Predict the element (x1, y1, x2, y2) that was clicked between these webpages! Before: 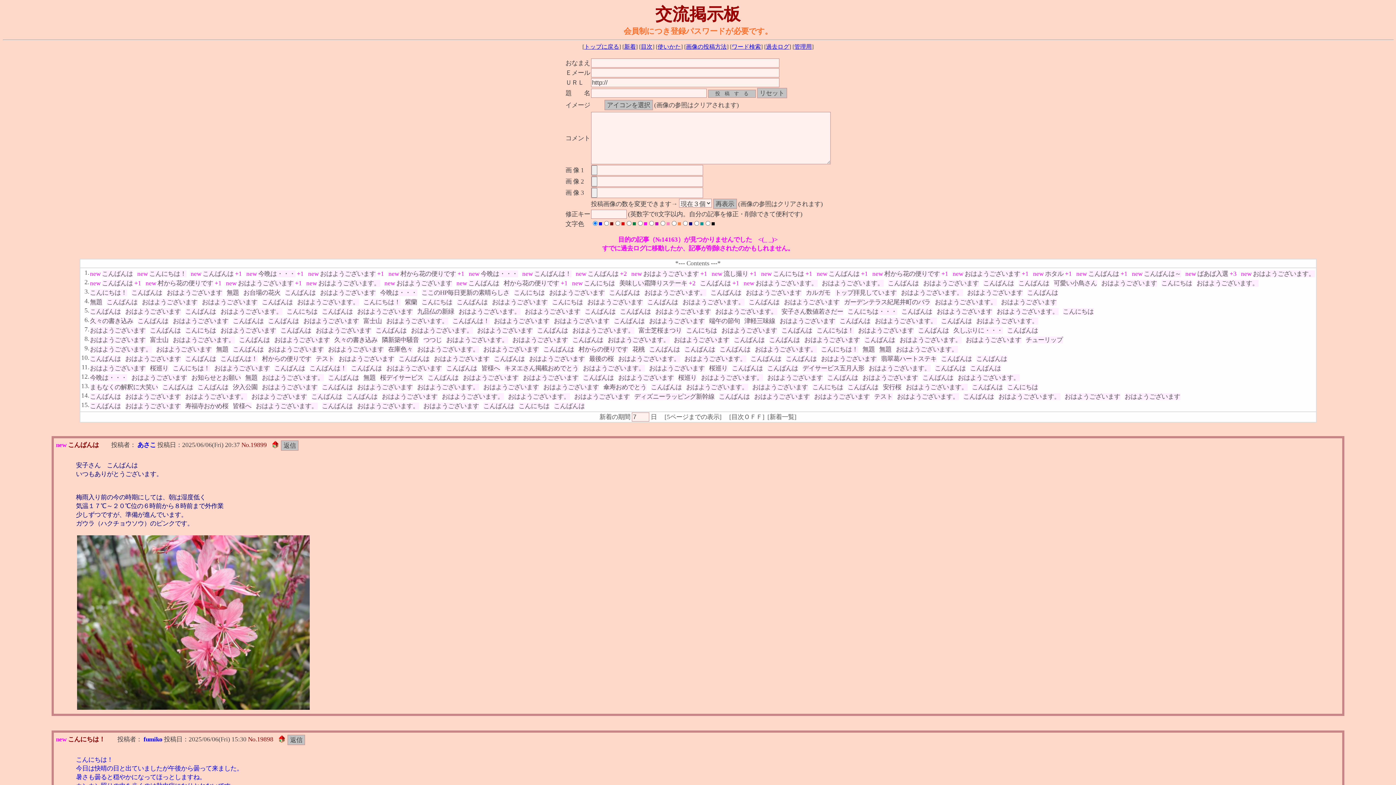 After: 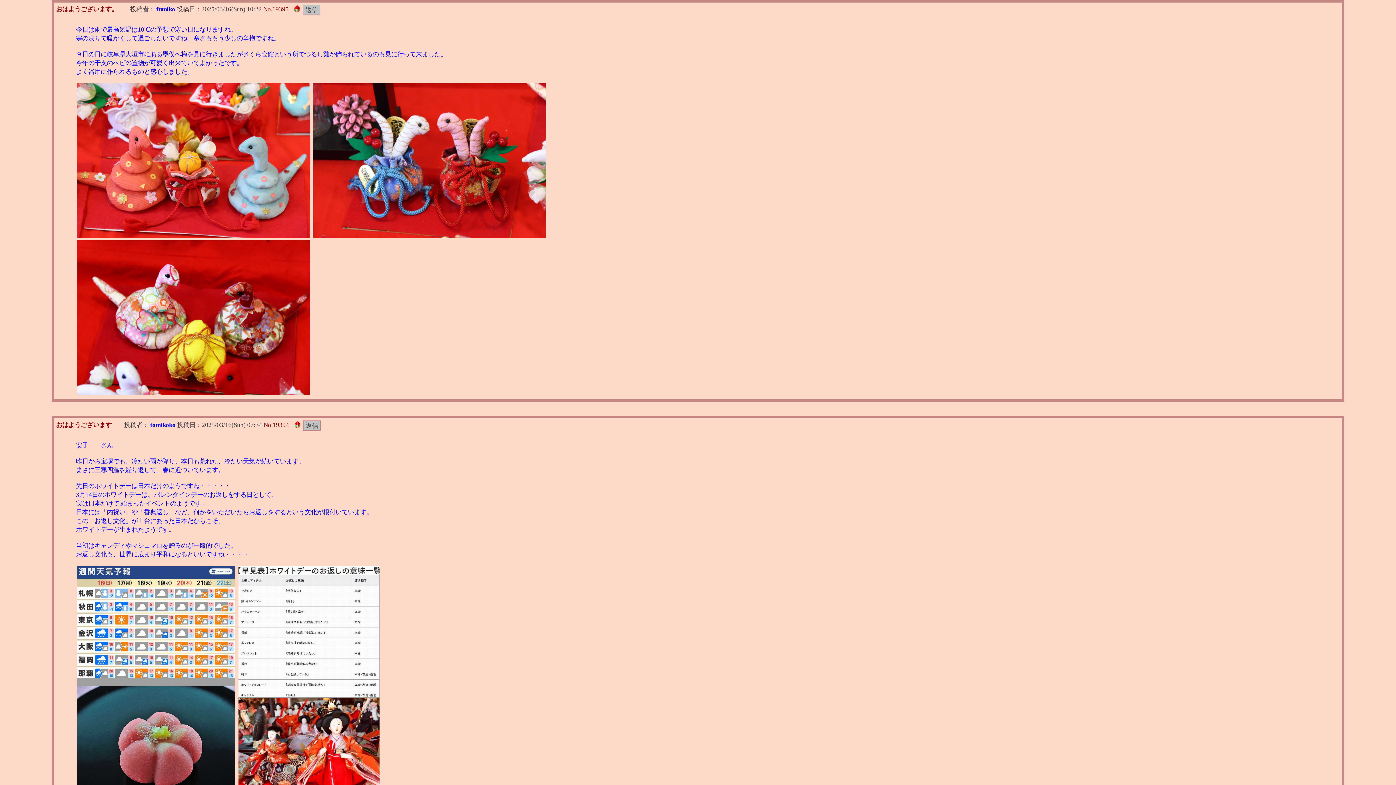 Action: bbox: (357, 402, 419, 409) label: おはようございます。